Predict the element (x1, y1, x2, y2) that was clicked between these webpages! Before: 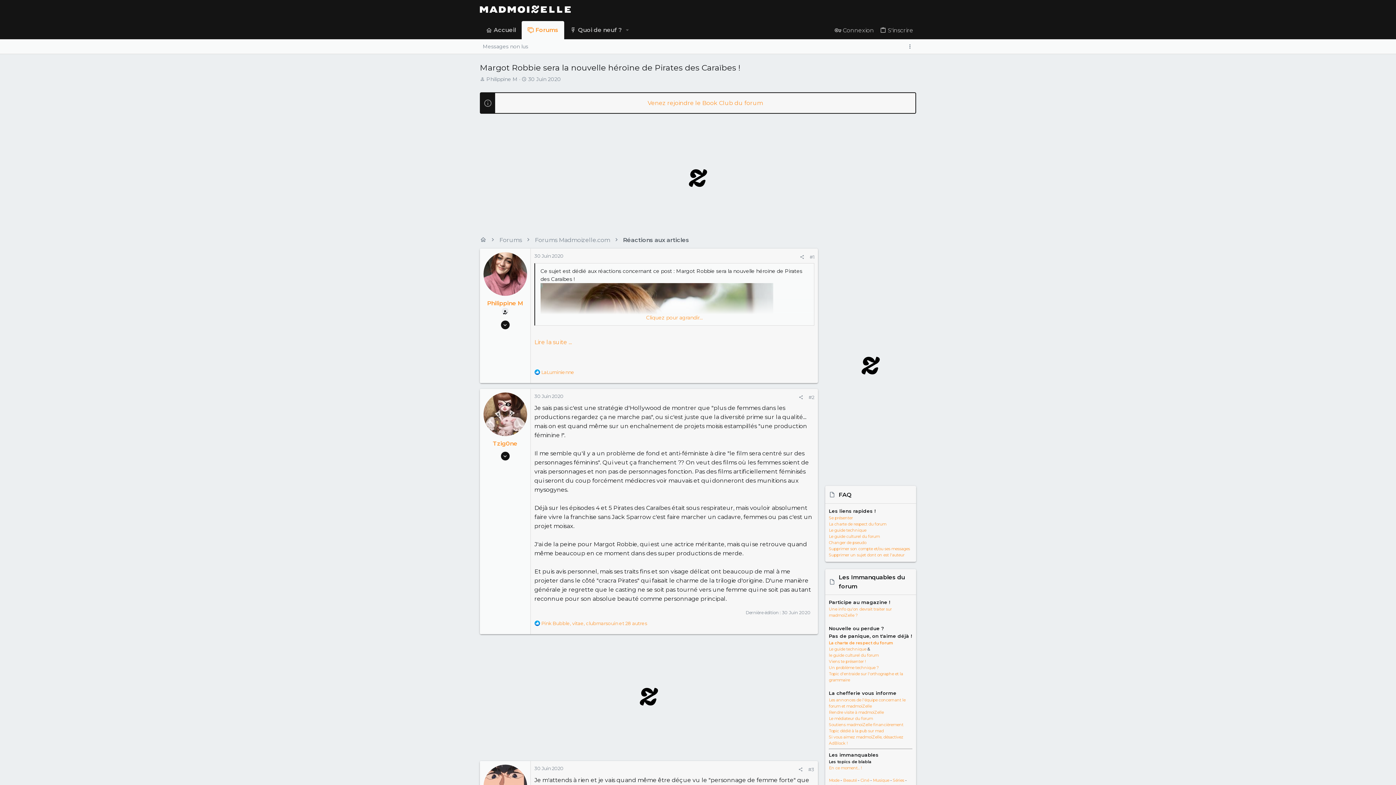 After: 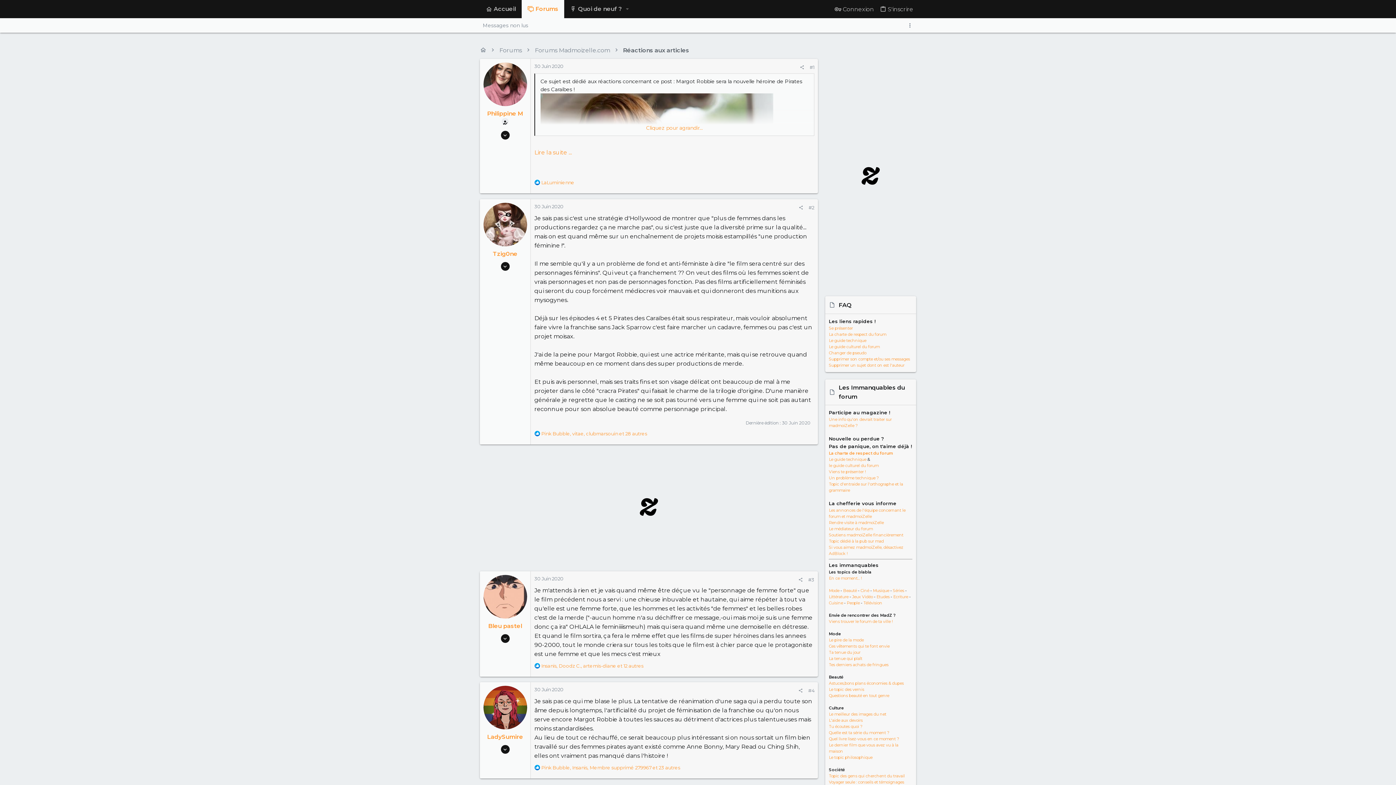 Action: label: #1 bbox: (809, 254, 814, 260)